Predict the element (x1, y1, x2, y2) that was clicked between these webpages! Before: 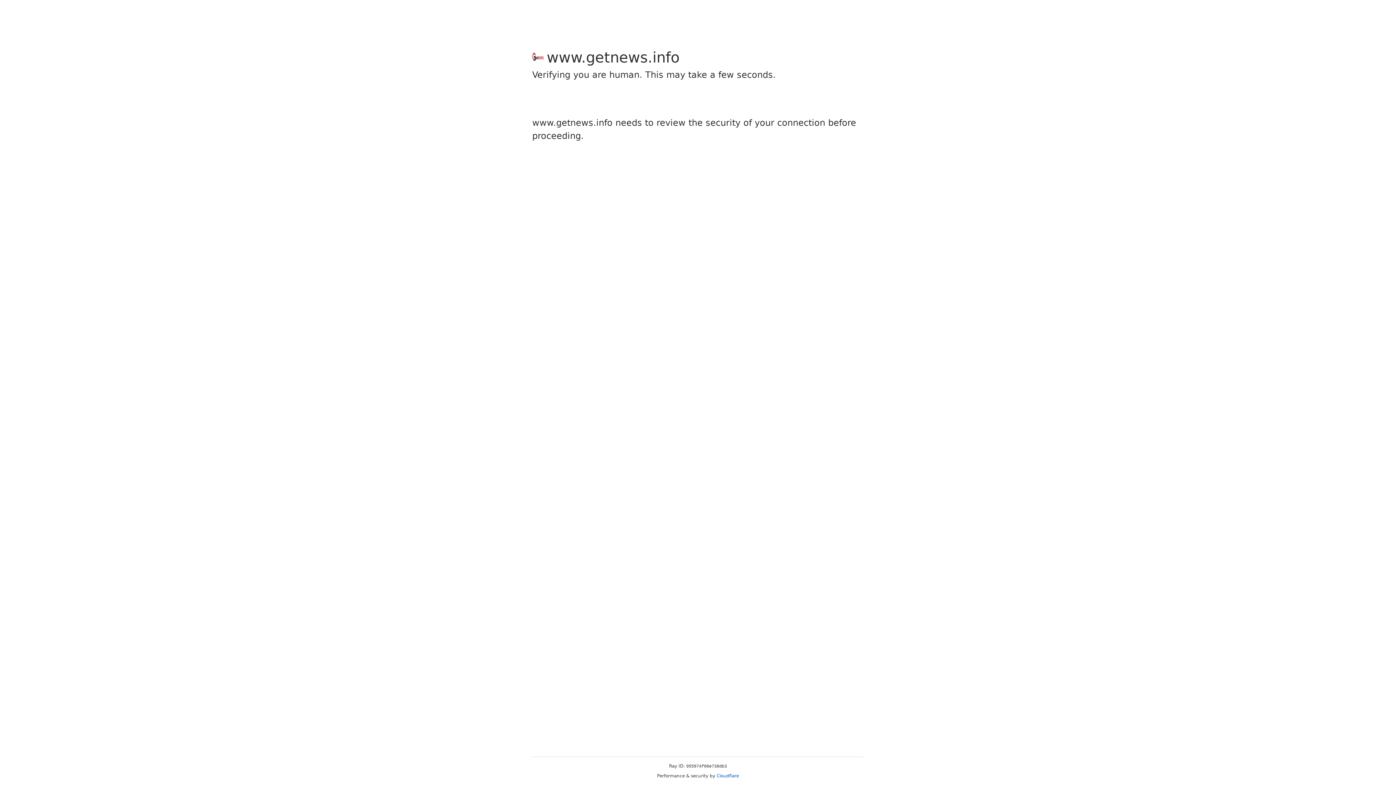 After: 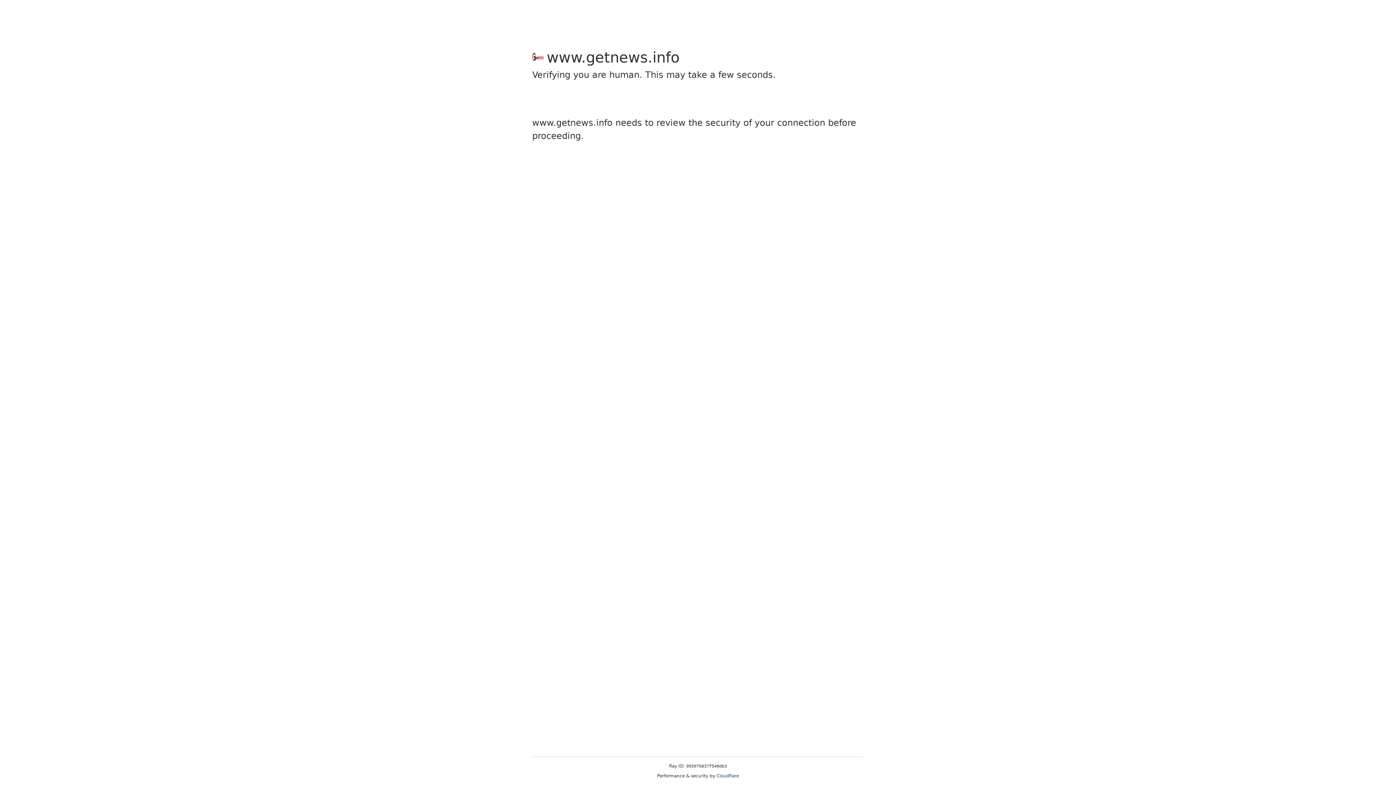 Action: bbox: (716, 773, 739, 778) label: Cloudflare